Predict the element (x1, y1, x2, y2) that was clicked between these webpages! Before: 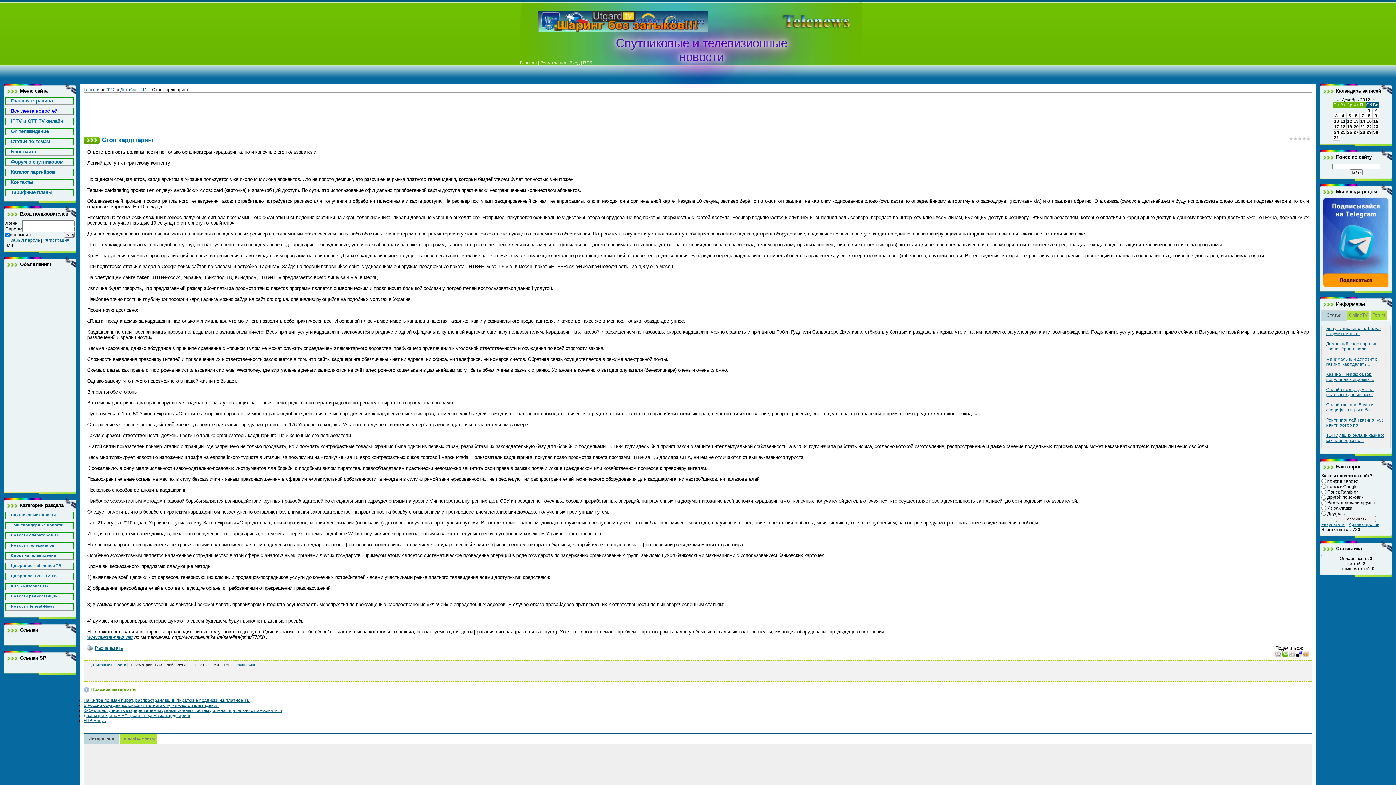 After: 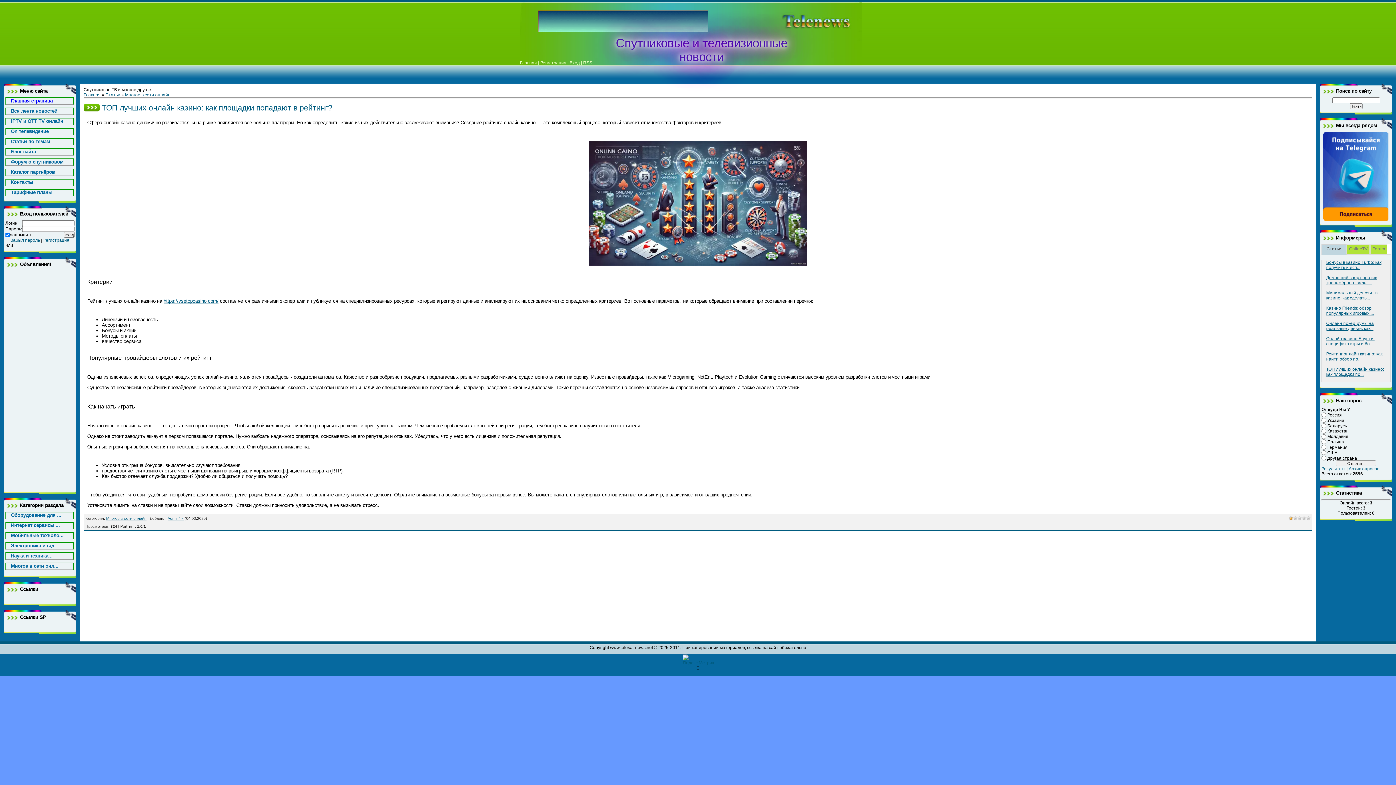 Action: bbox: (1326, 433, 1384, 443) label: ТОП лучших онлайн казино: как площадки по...